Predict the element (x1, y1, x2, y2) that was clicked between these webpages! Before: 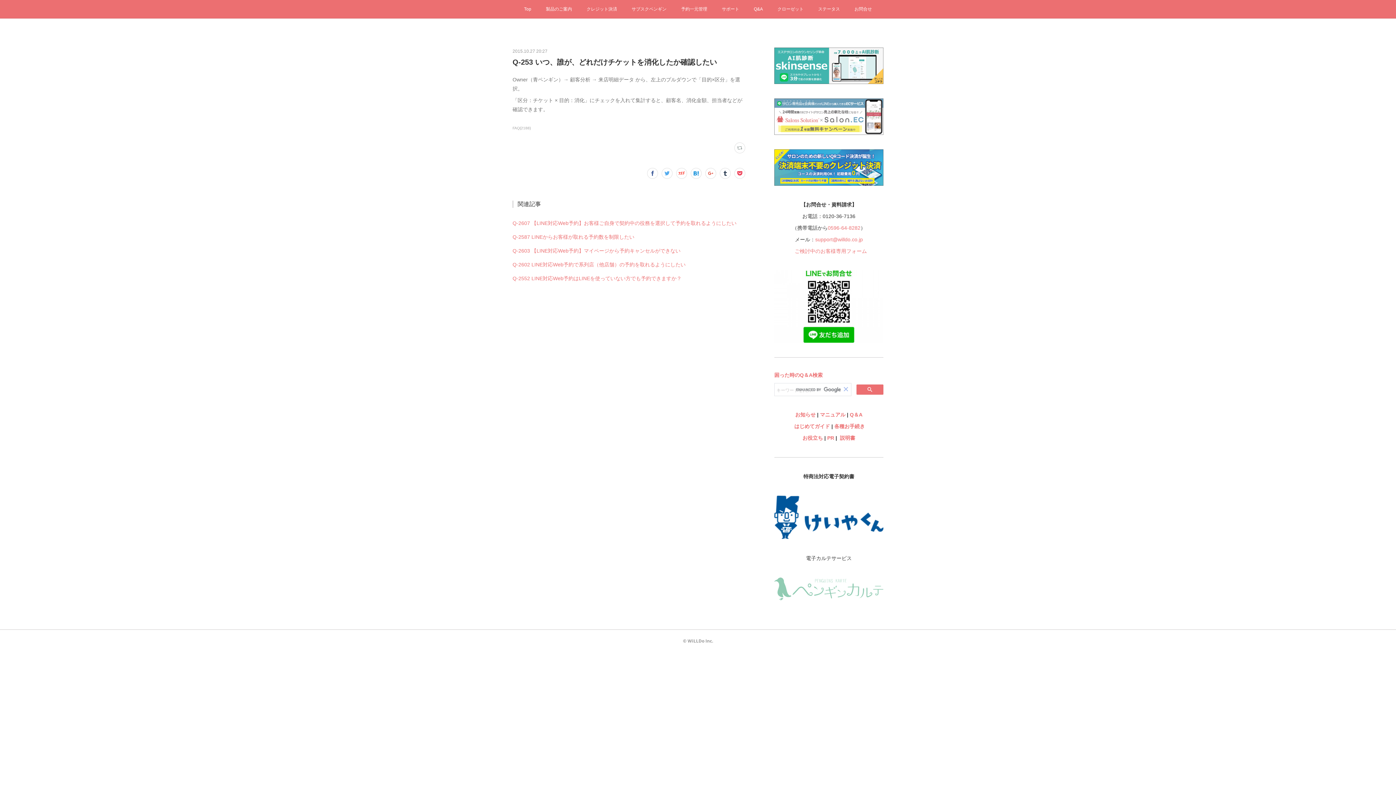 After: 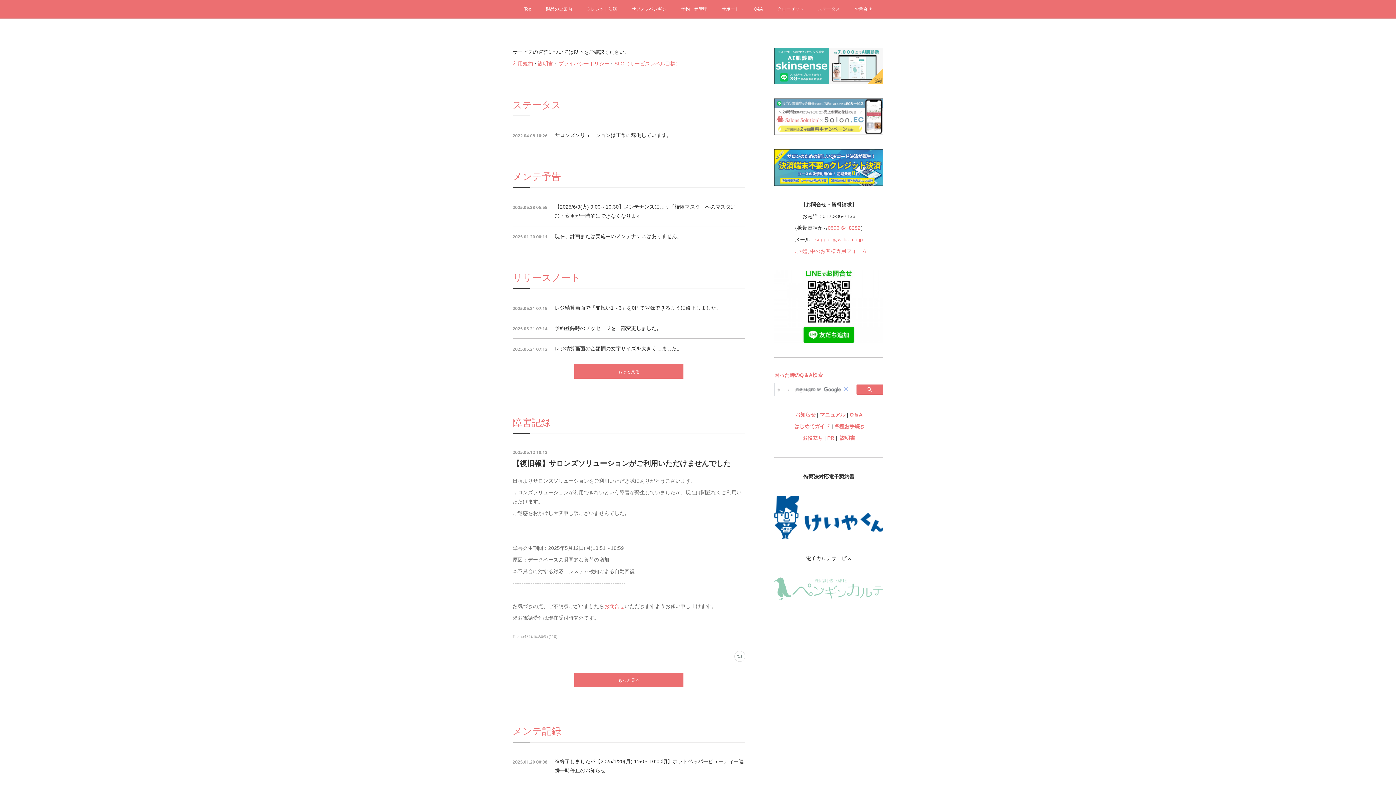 Action: label: ステータス bbox: (811, 0, 847, 18)